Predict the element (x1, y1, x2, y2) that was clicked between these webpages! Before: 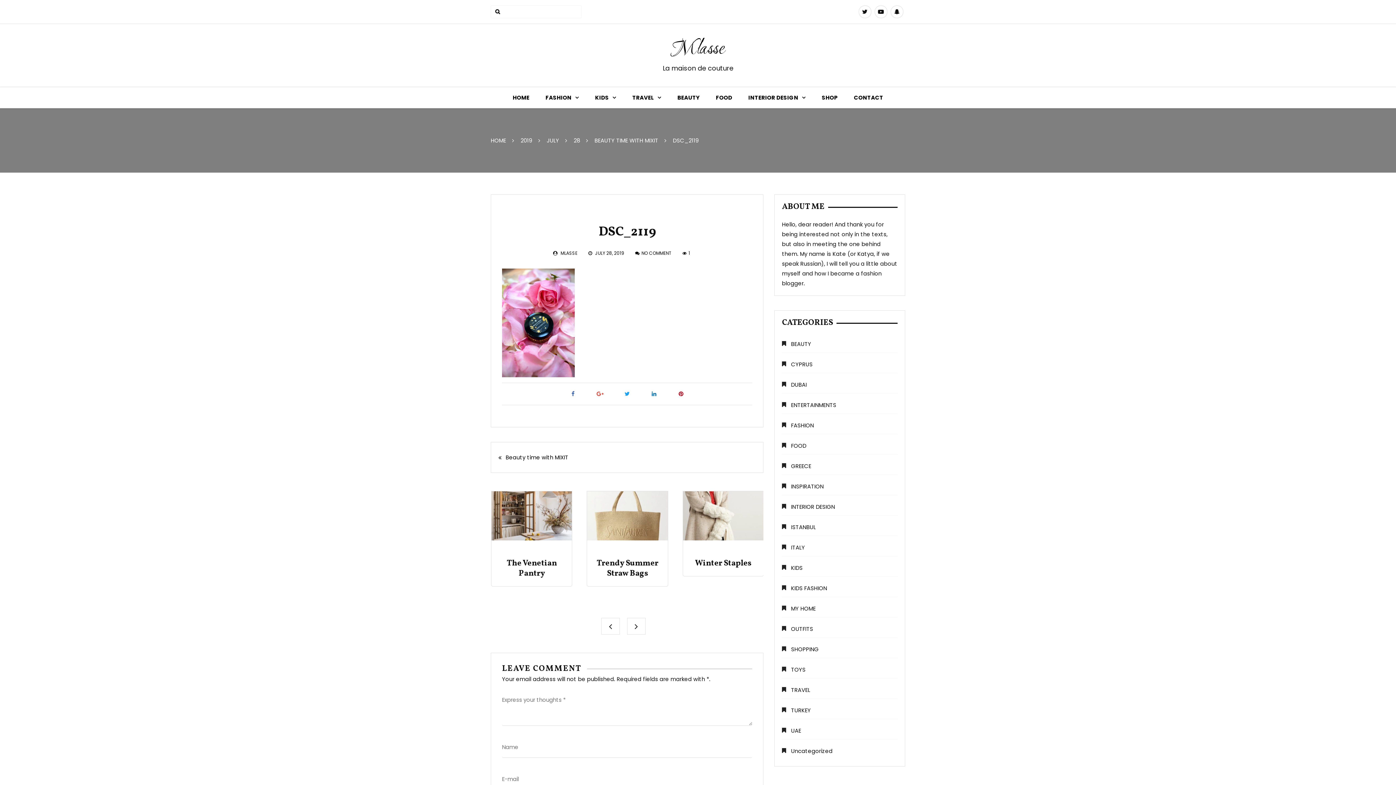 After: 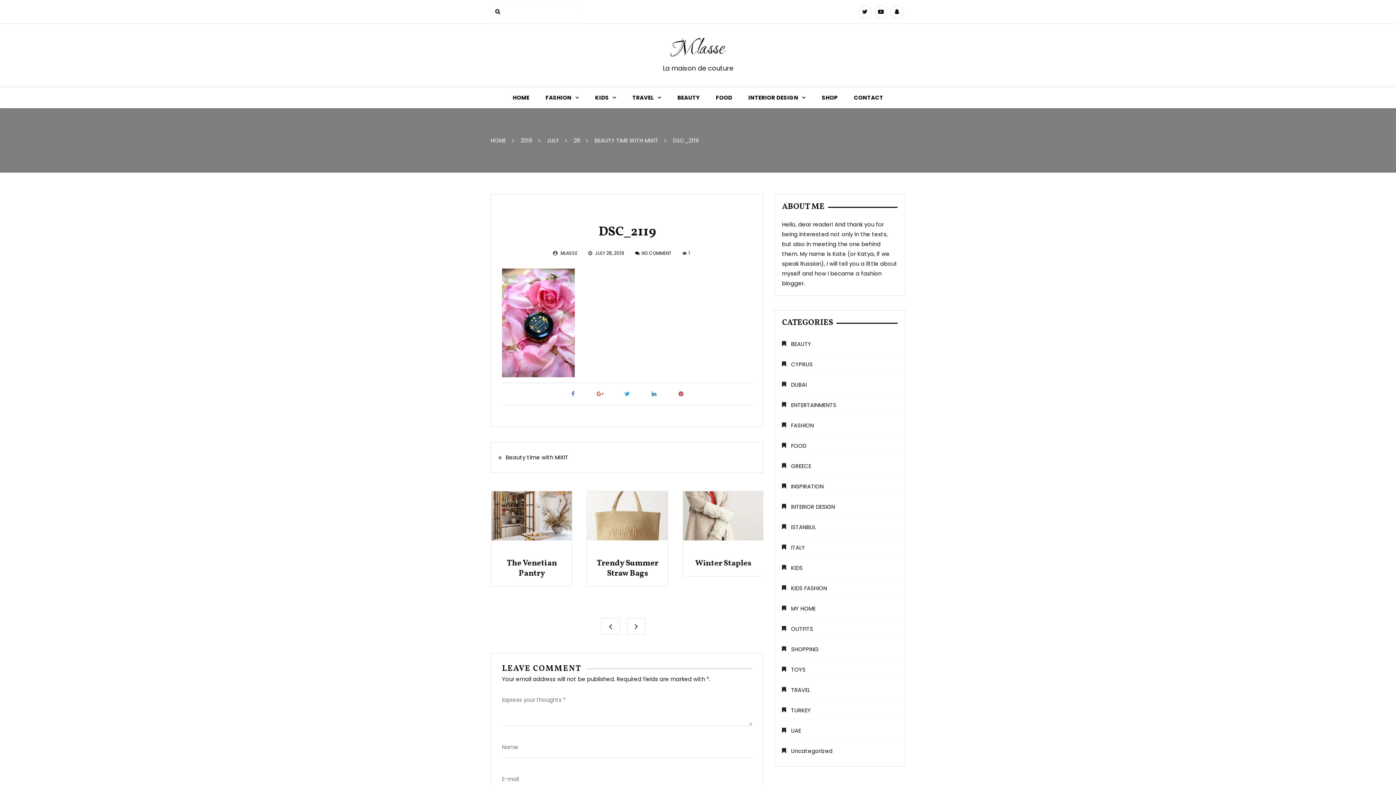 Action: bbox: (648, 388, 659, 399)